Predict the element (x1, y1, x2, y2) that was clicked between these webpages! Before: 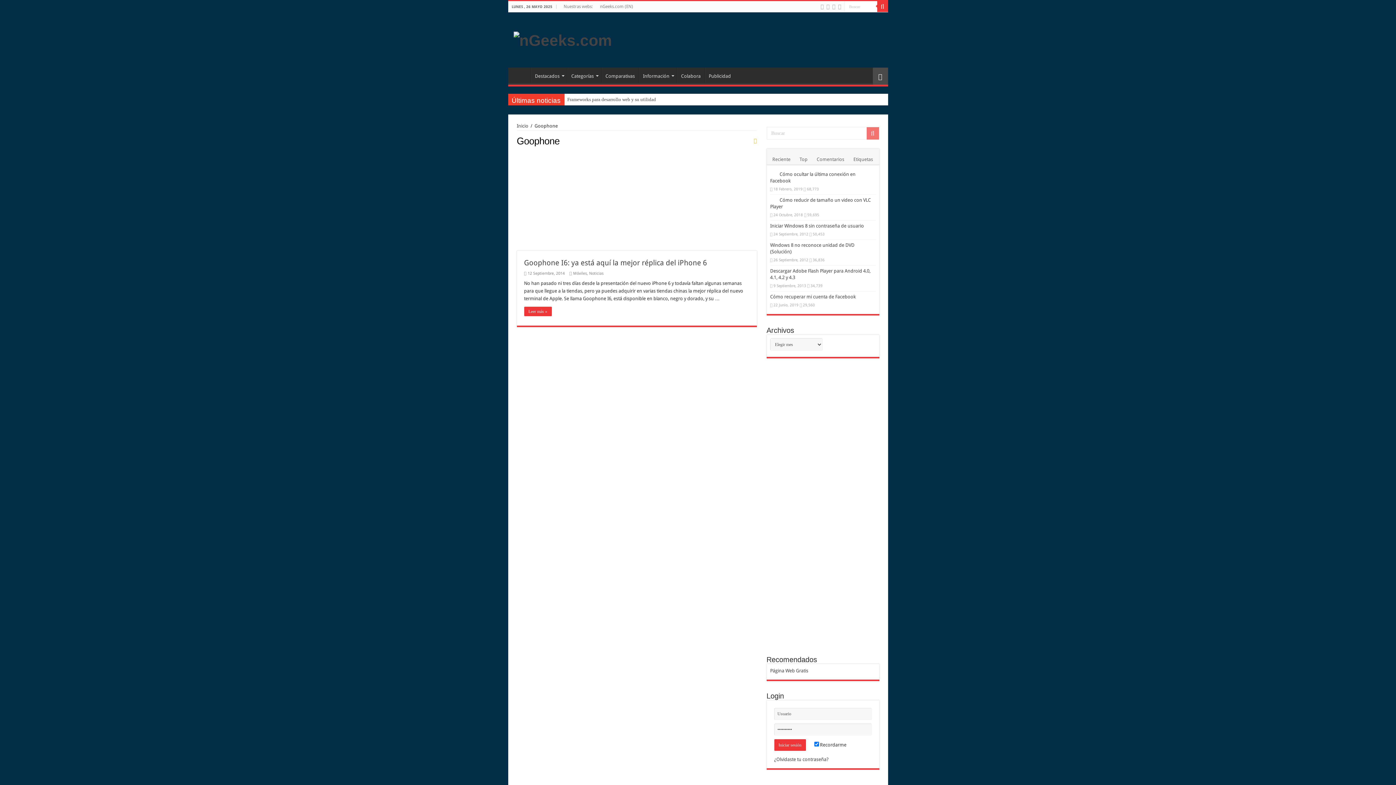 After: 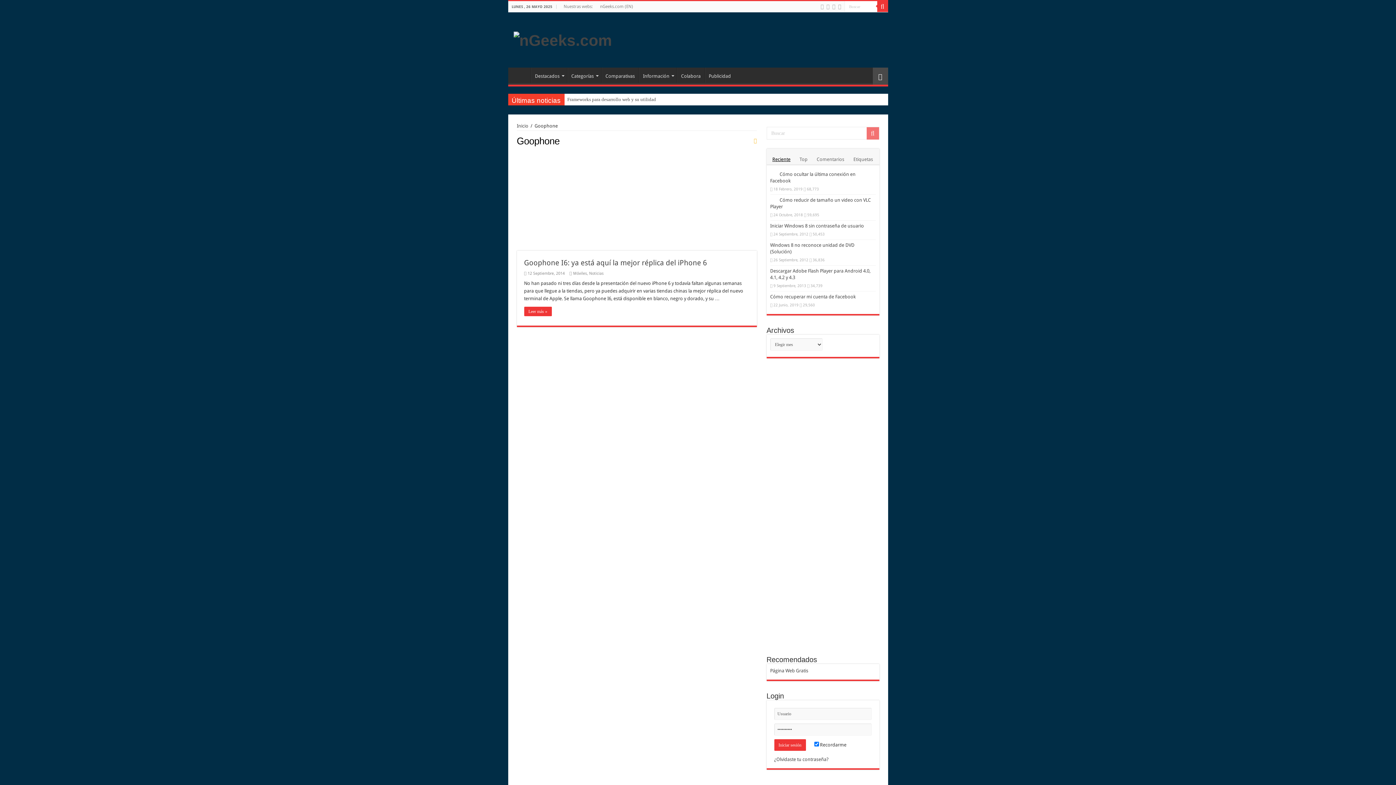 Action: label: Reciente bbox: (769, 152, 794, 165)